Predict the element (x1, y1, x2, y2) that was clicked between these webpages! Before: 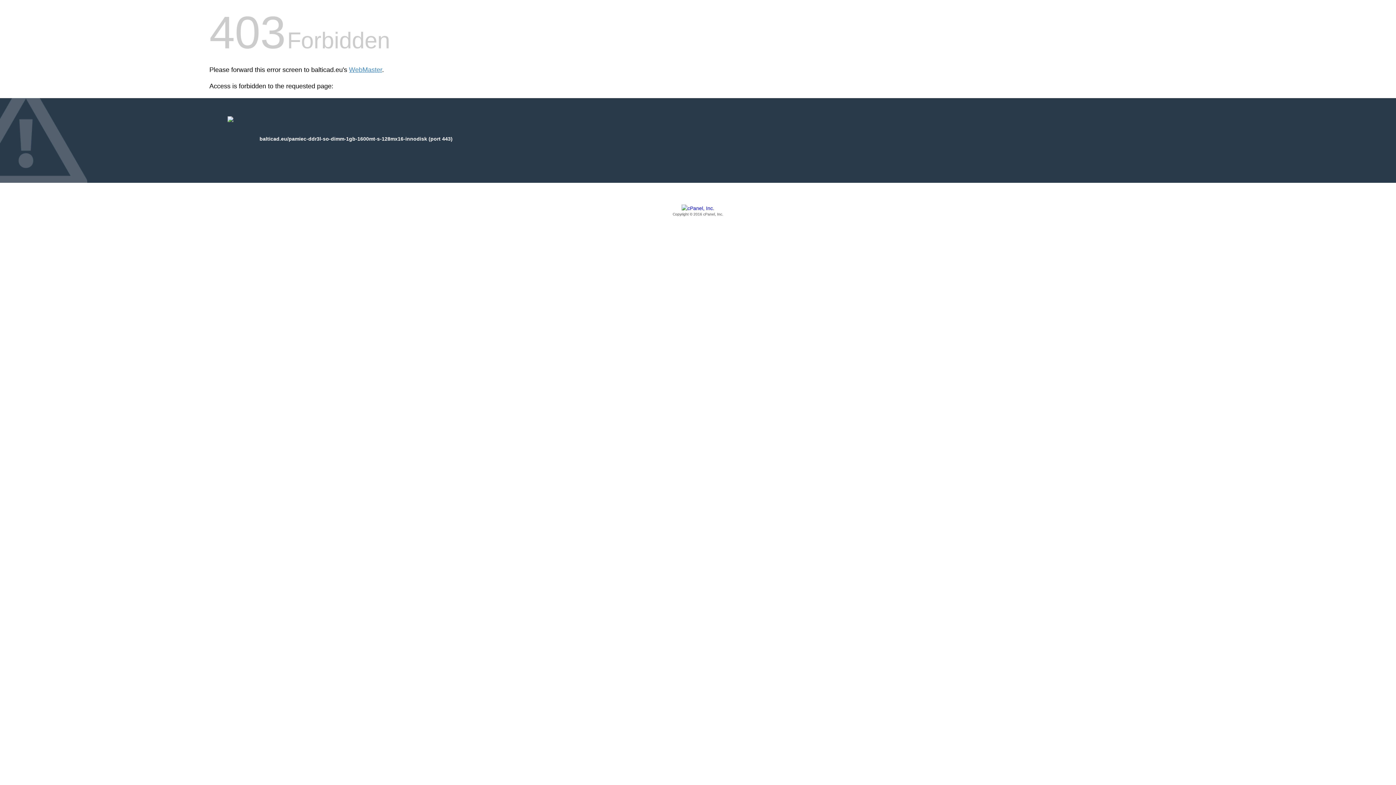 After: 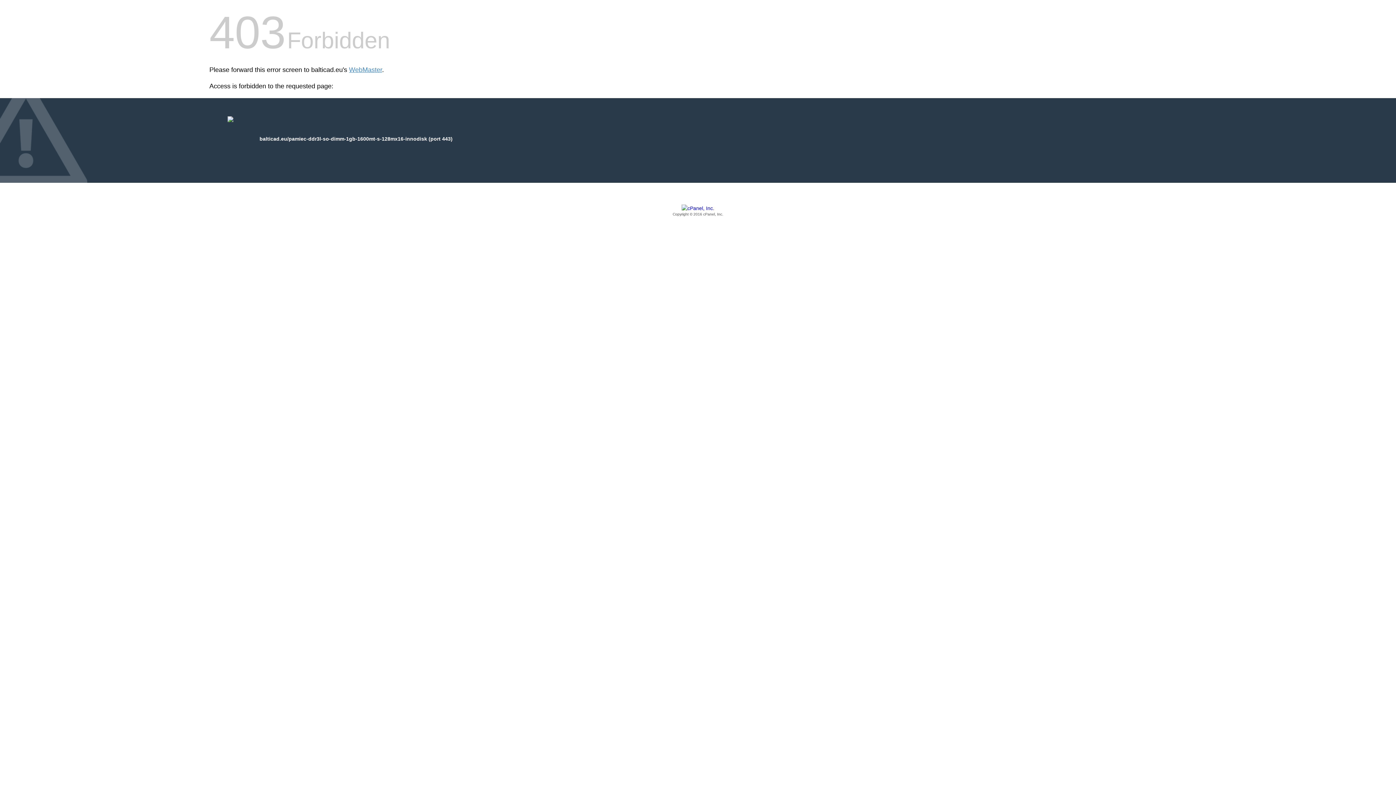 Action: bbox: (209, 205, 1186, 217) label: Copyright © 2016 cPanel, Inc.